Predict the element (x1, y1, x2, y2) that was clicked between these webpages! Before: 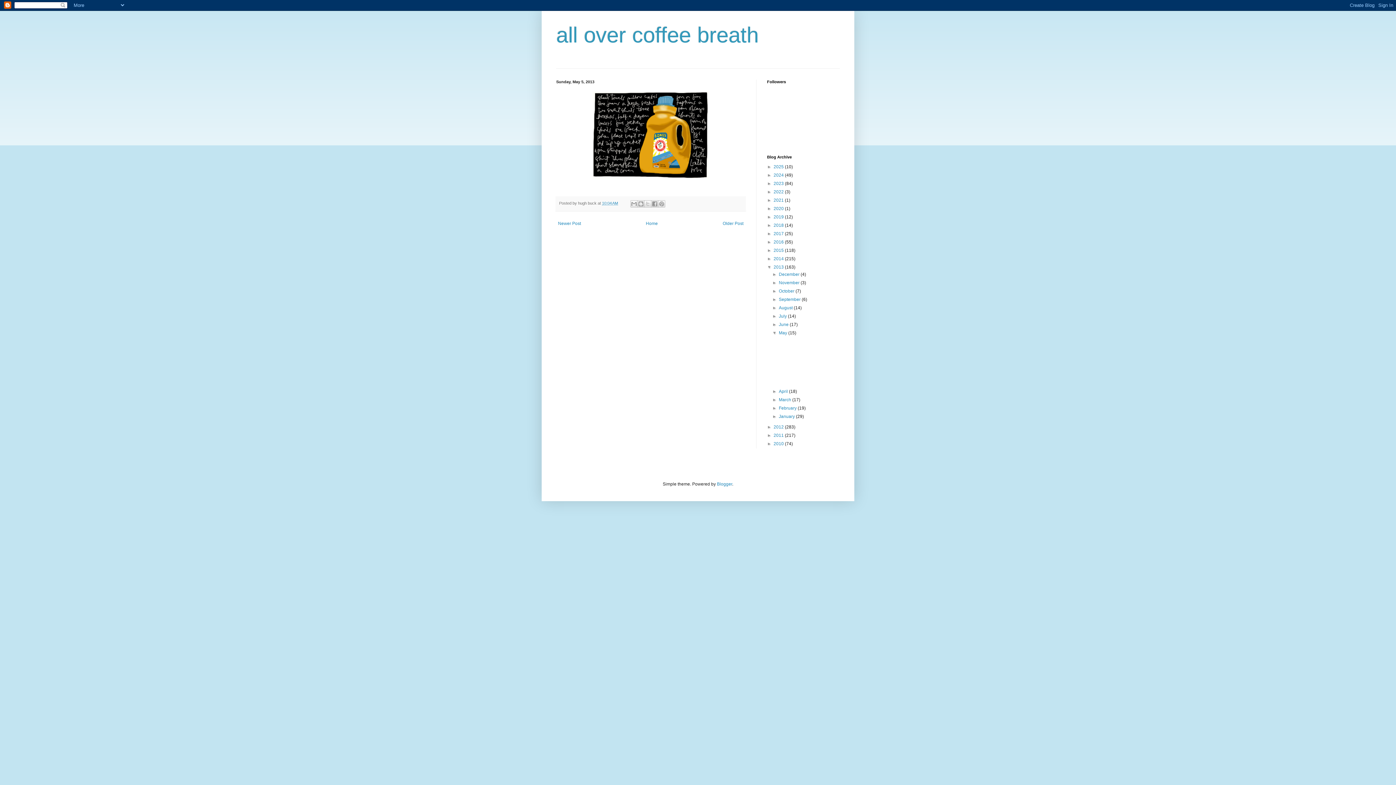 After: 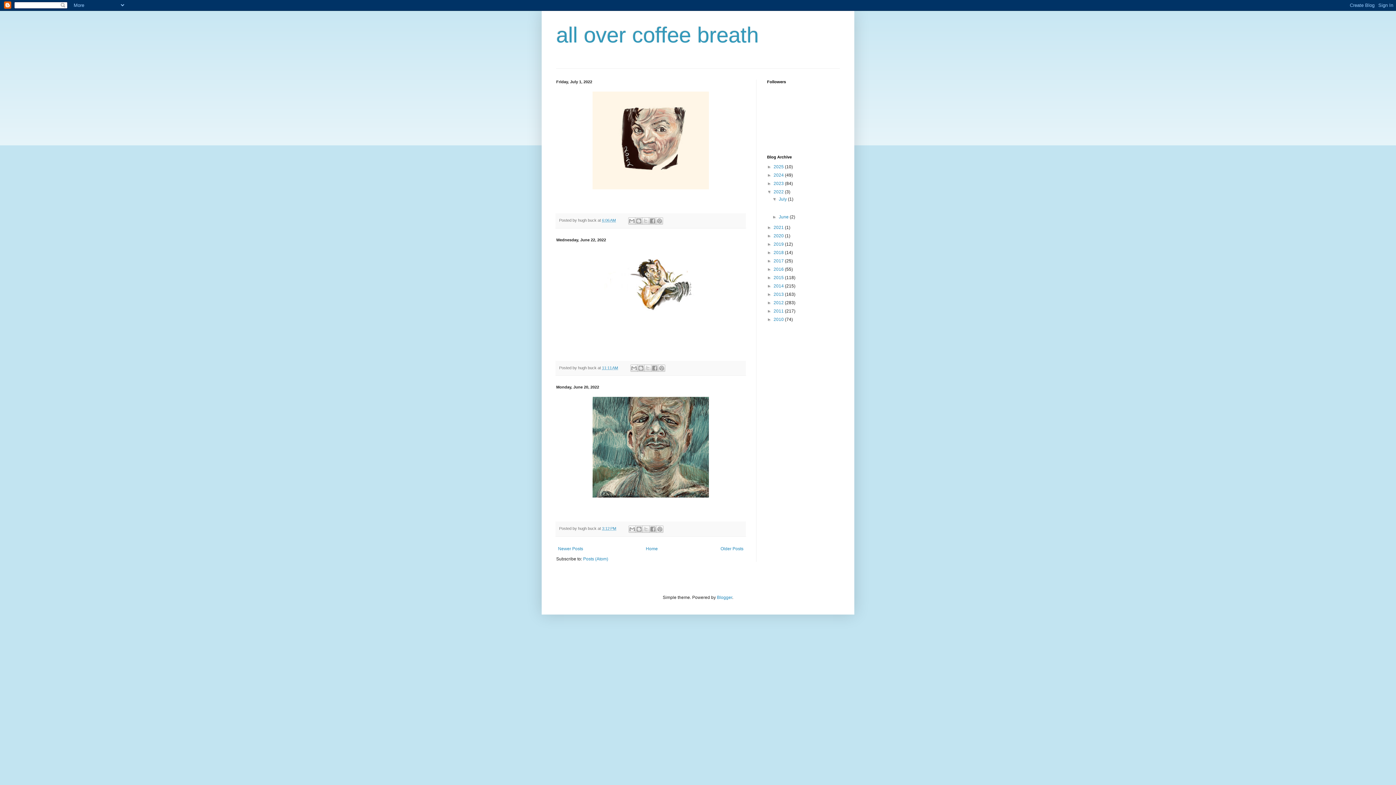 Action: label: 2022  bbox: (773, 189, 785, 194)